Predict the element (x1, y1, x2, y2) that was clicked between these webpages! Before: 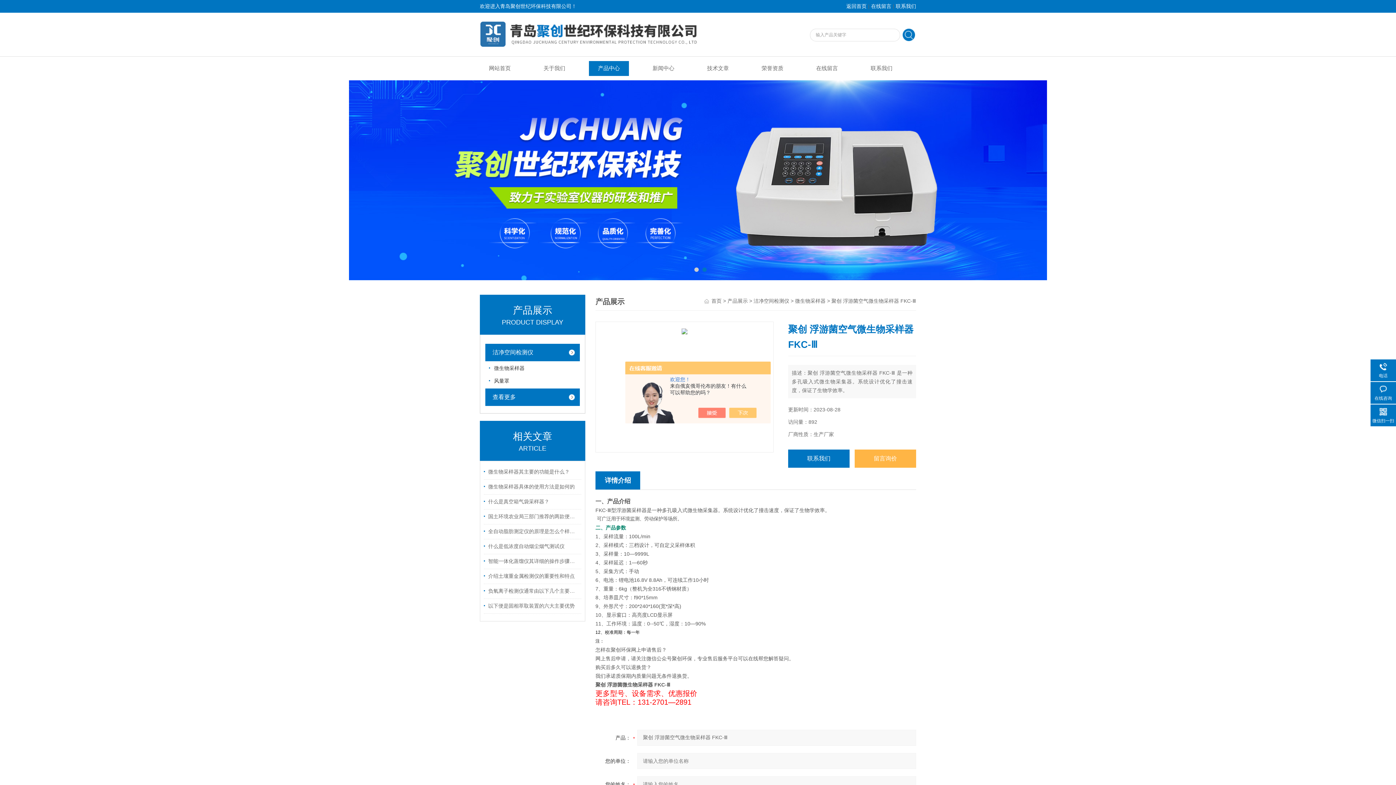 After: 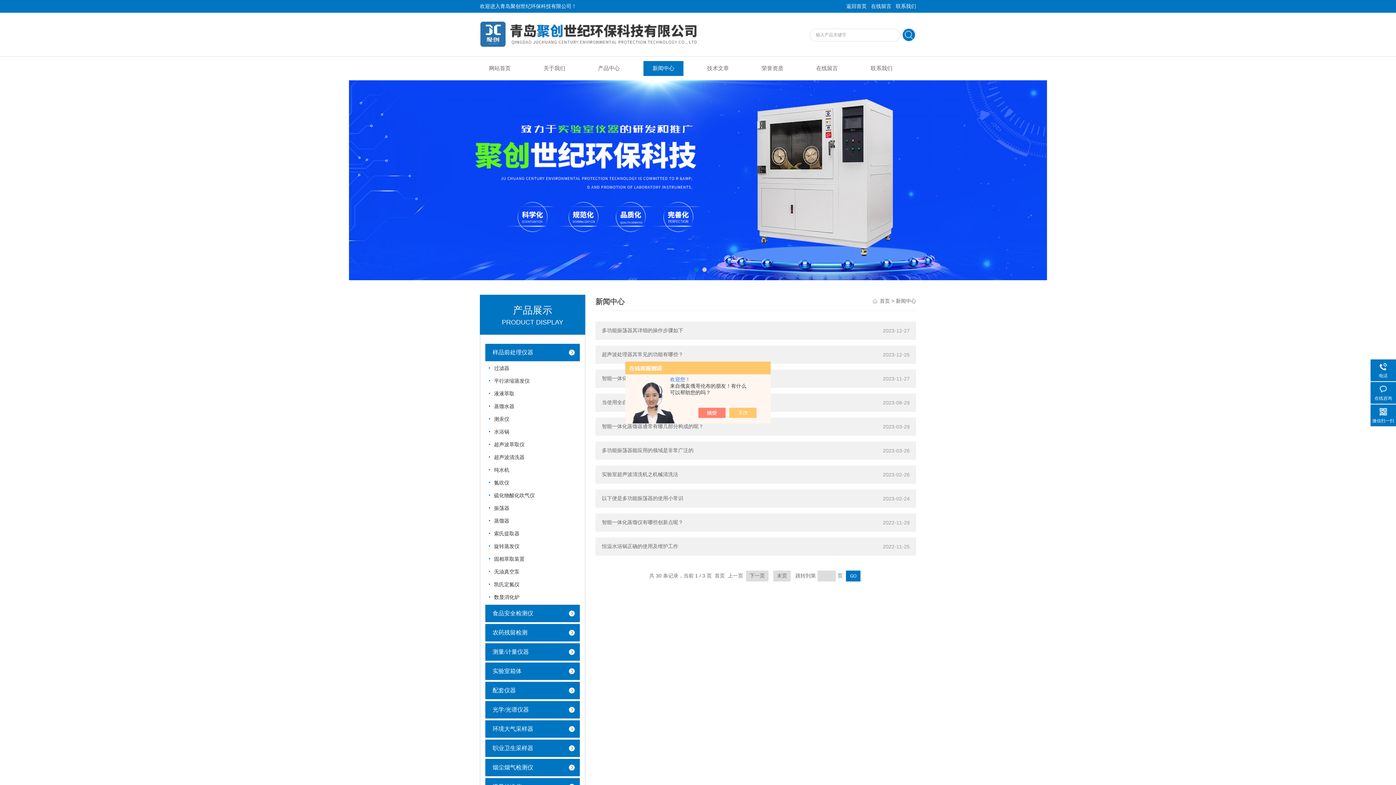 Action: bbox: (643, 61, 683, 76) label: 新闻中心